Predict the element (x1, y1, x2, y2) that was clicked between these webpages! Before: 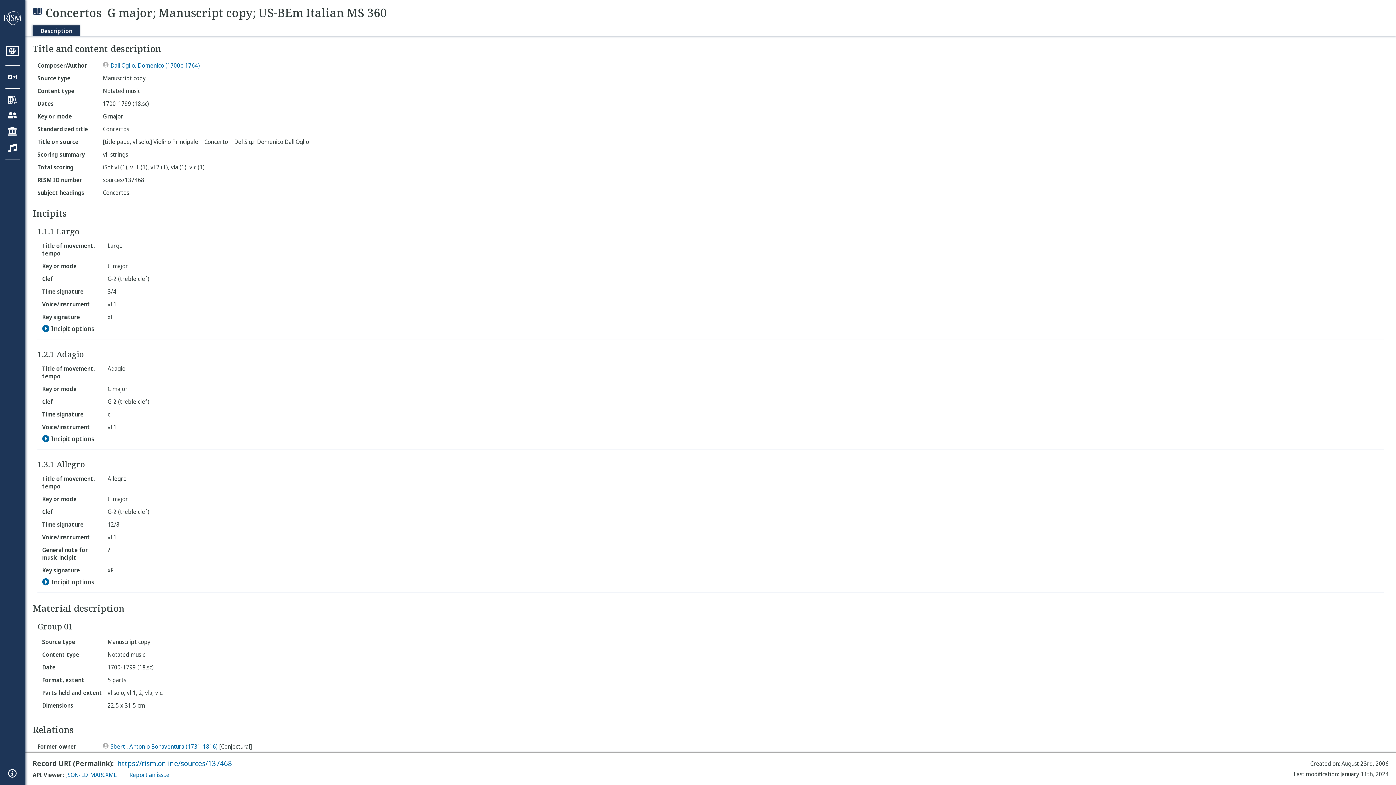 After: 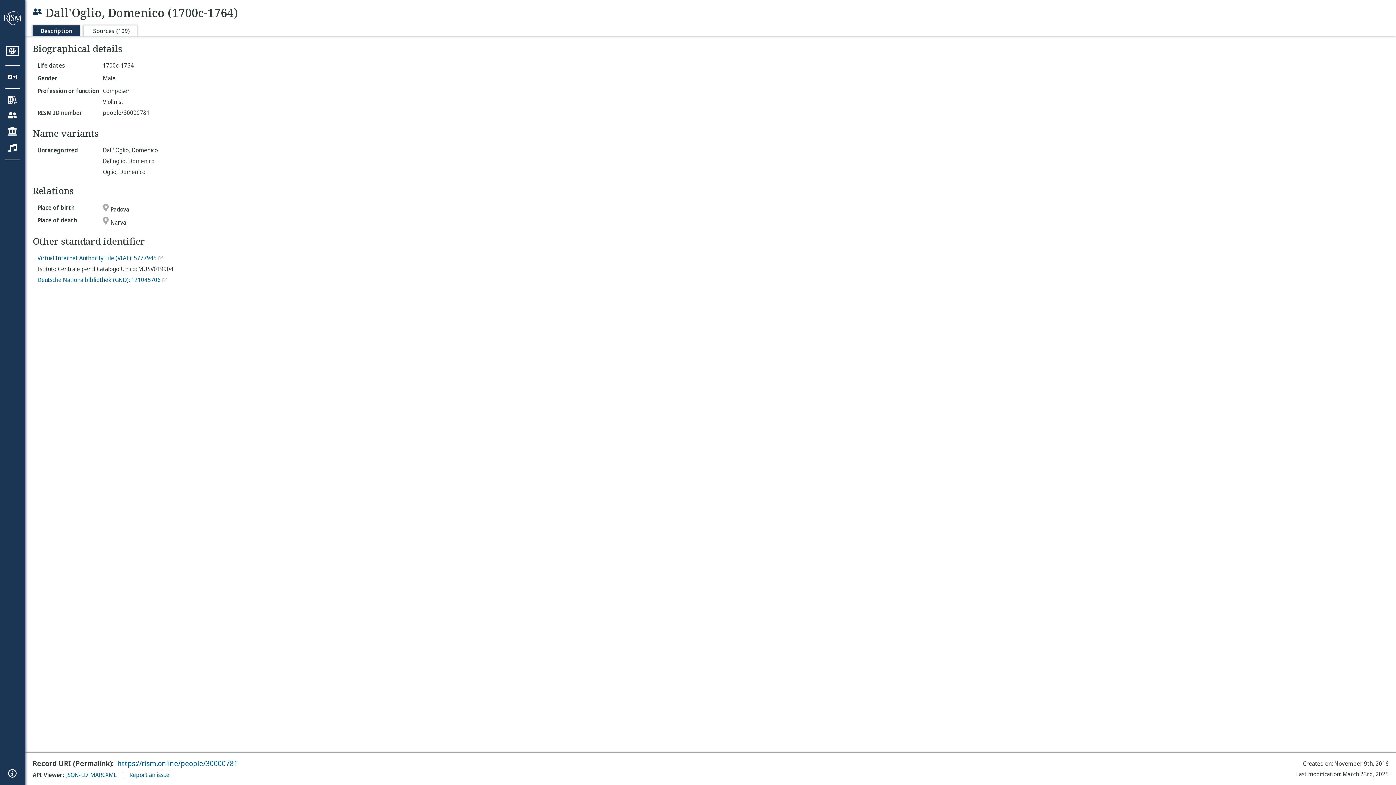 Action: bbox: (110, 61, 200, 69) label: Dall'Oglio, Domenico (1700c-1764)